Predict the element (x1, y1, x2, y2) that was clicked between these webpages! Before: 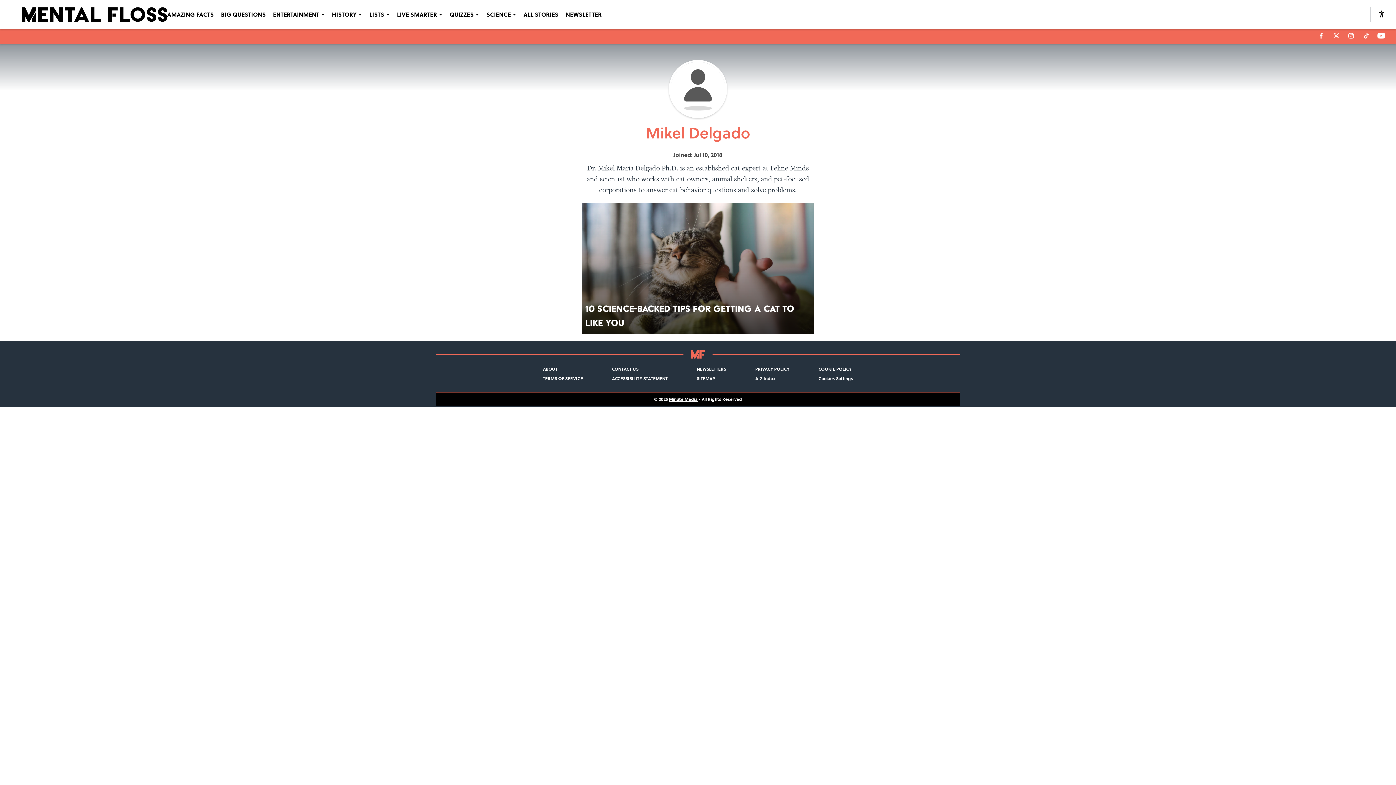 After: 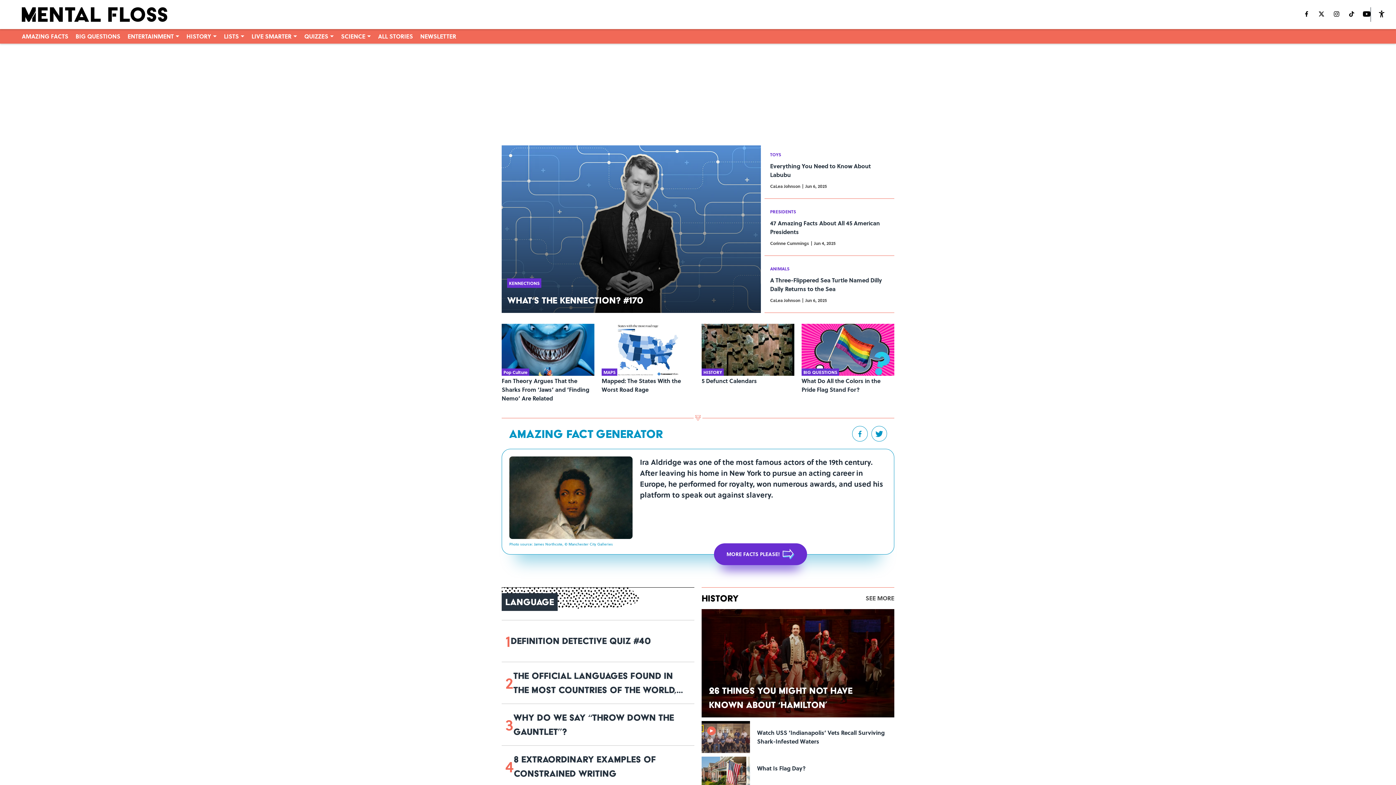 Action: bbox: (691, 350, 705, 358)